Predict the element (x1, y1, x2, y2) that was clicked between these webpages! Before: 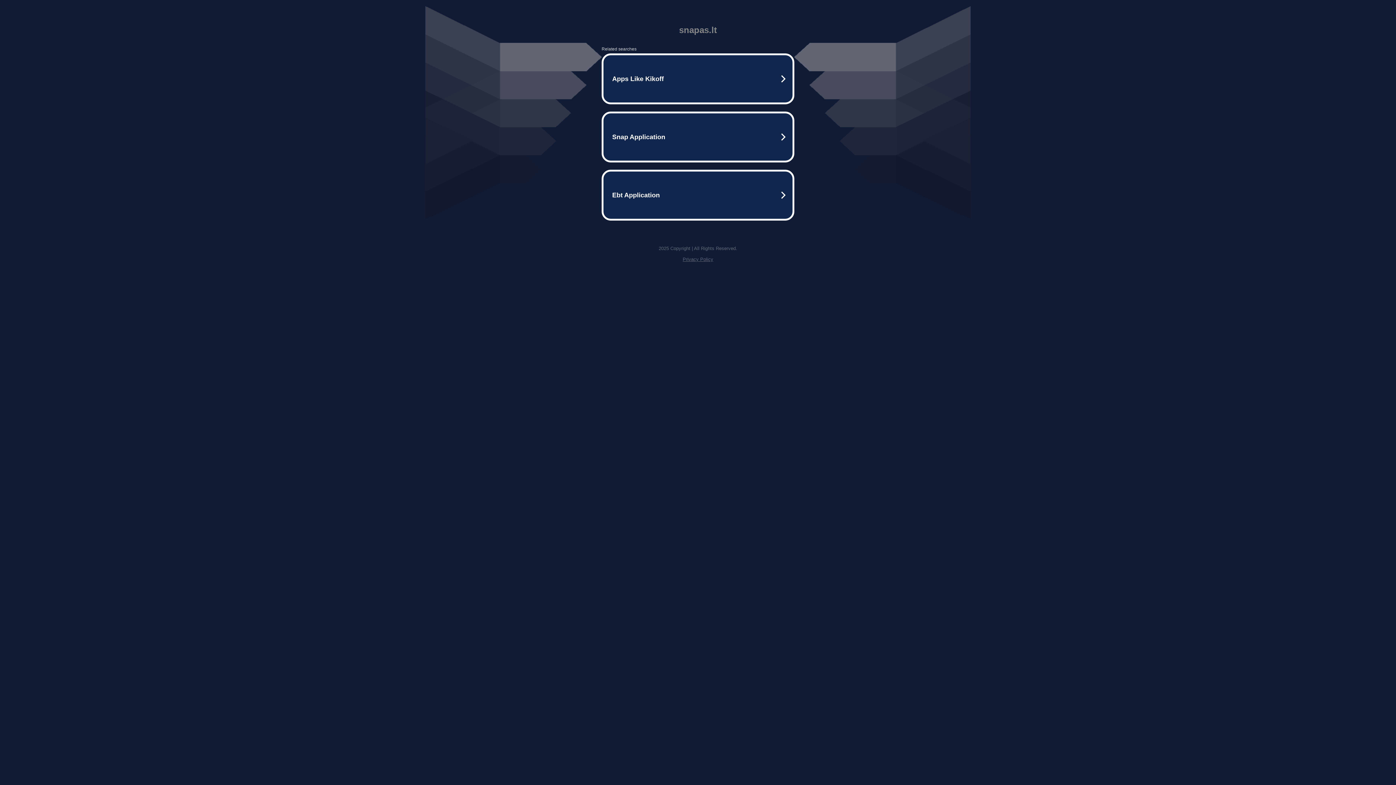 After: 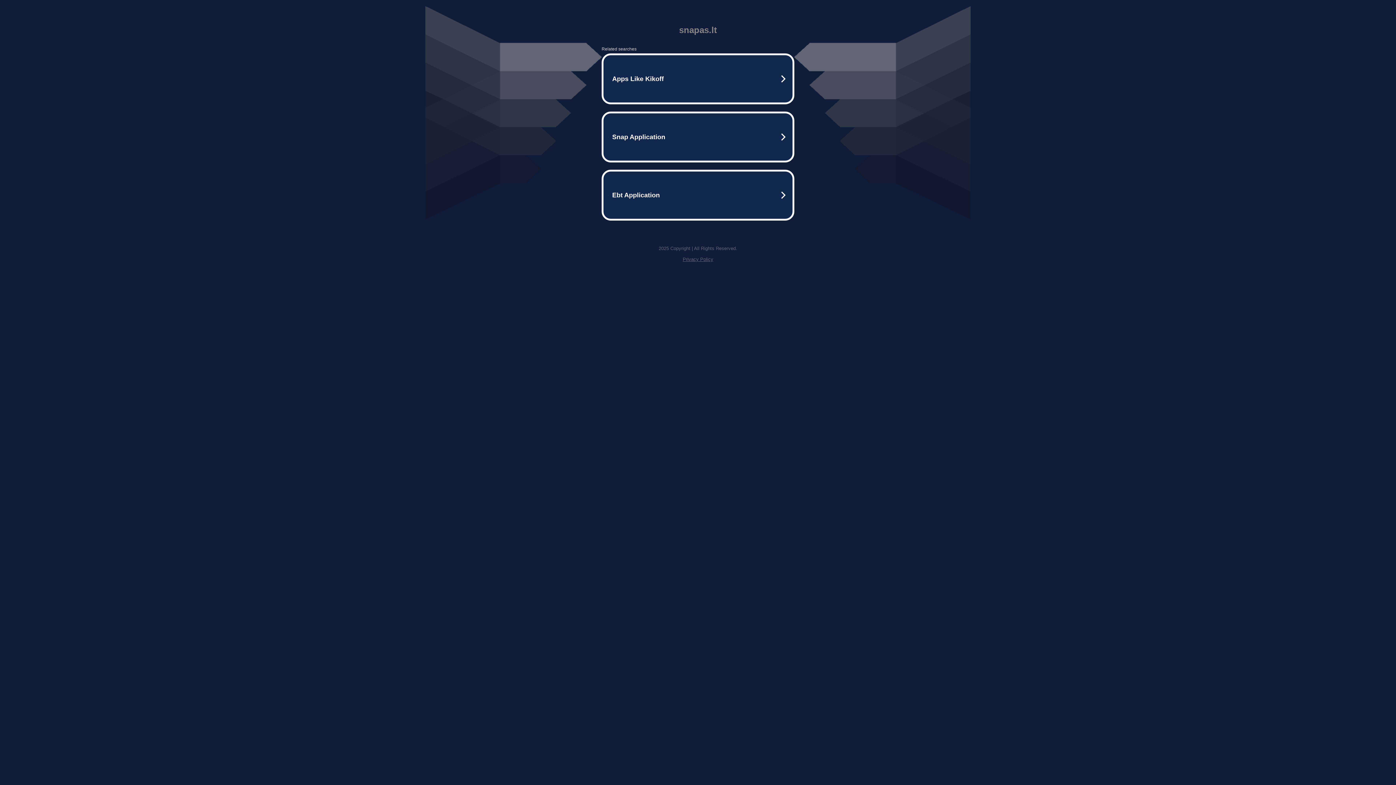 Action: label: Privacy Policy bbox: (682, 256, 713, 262)